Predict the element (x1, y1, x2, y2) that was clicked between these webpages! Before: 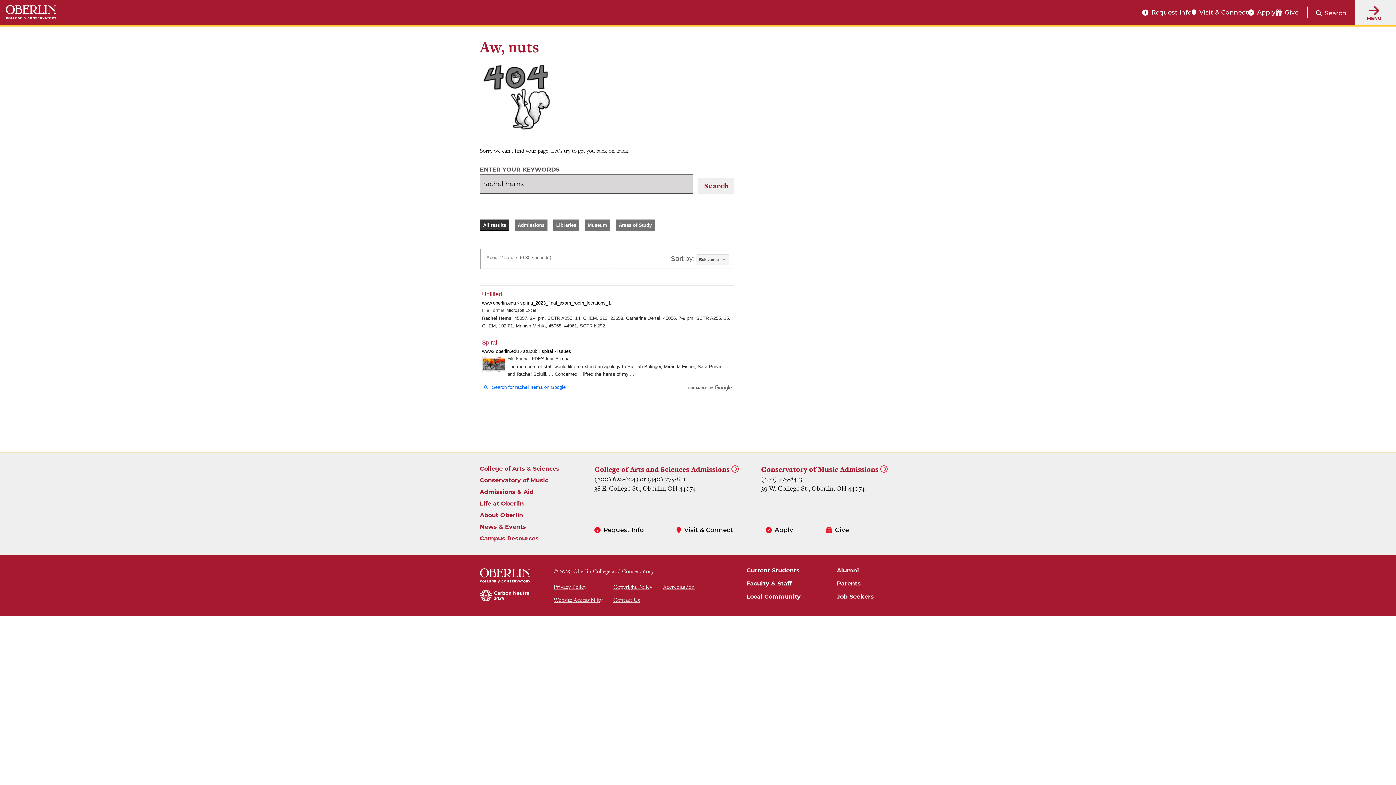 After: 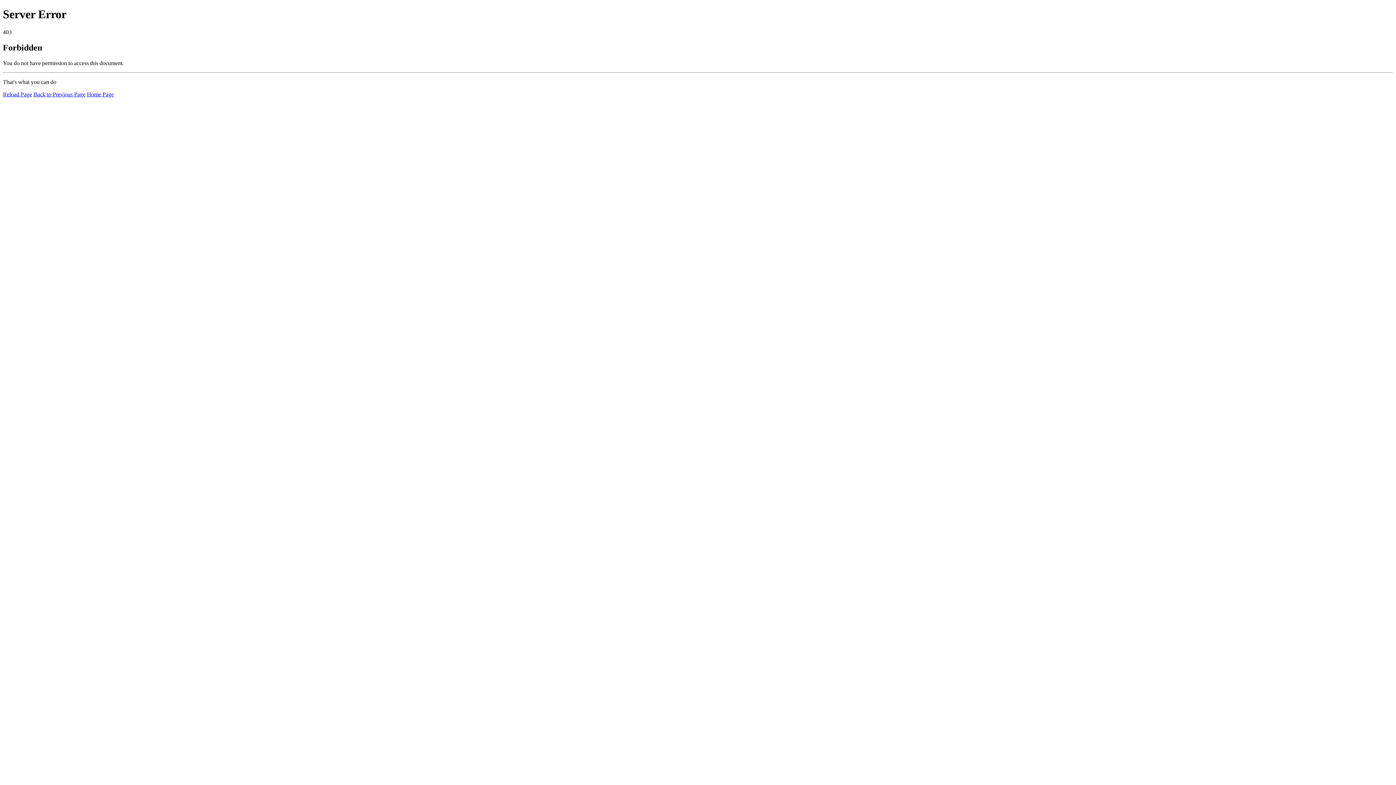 Action: bbox: (826, 526, 849, 534) label: Give